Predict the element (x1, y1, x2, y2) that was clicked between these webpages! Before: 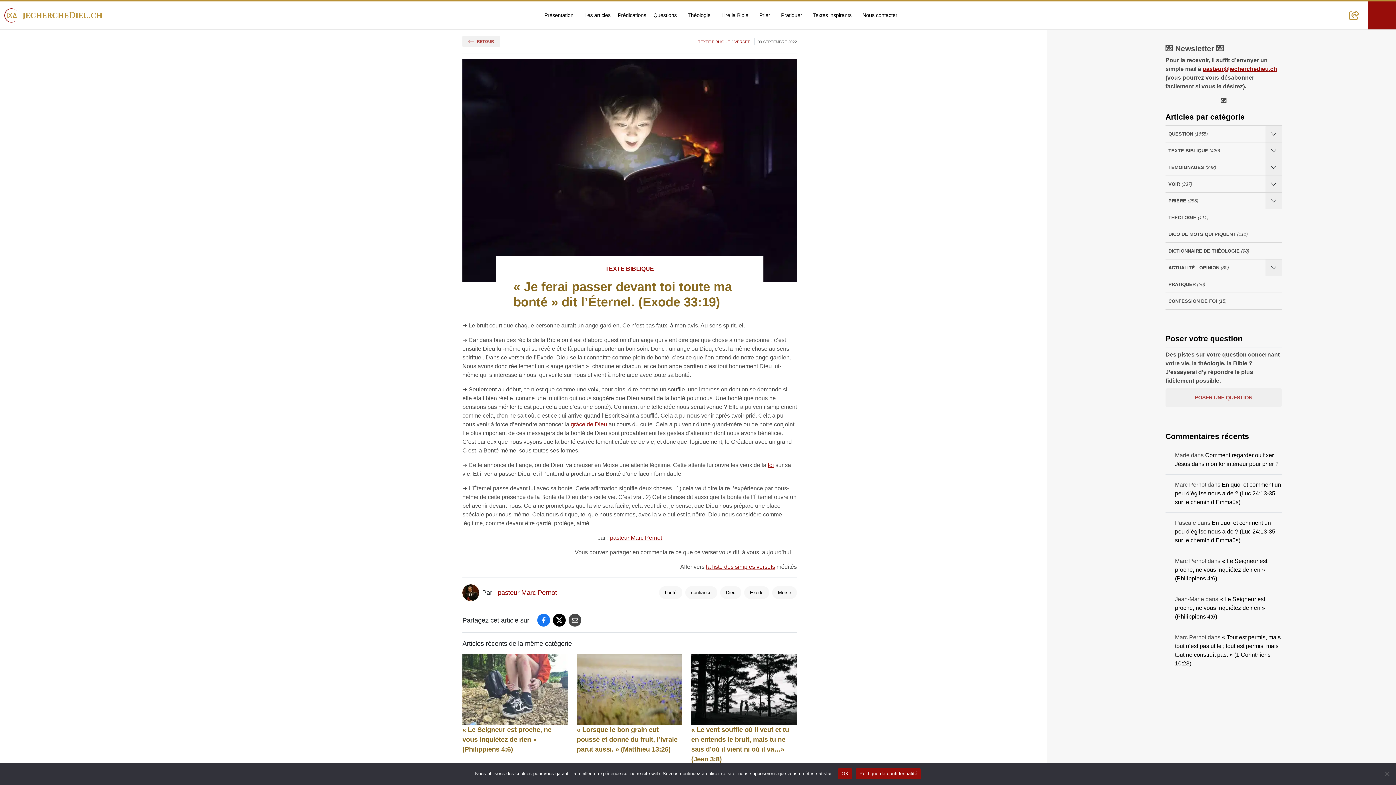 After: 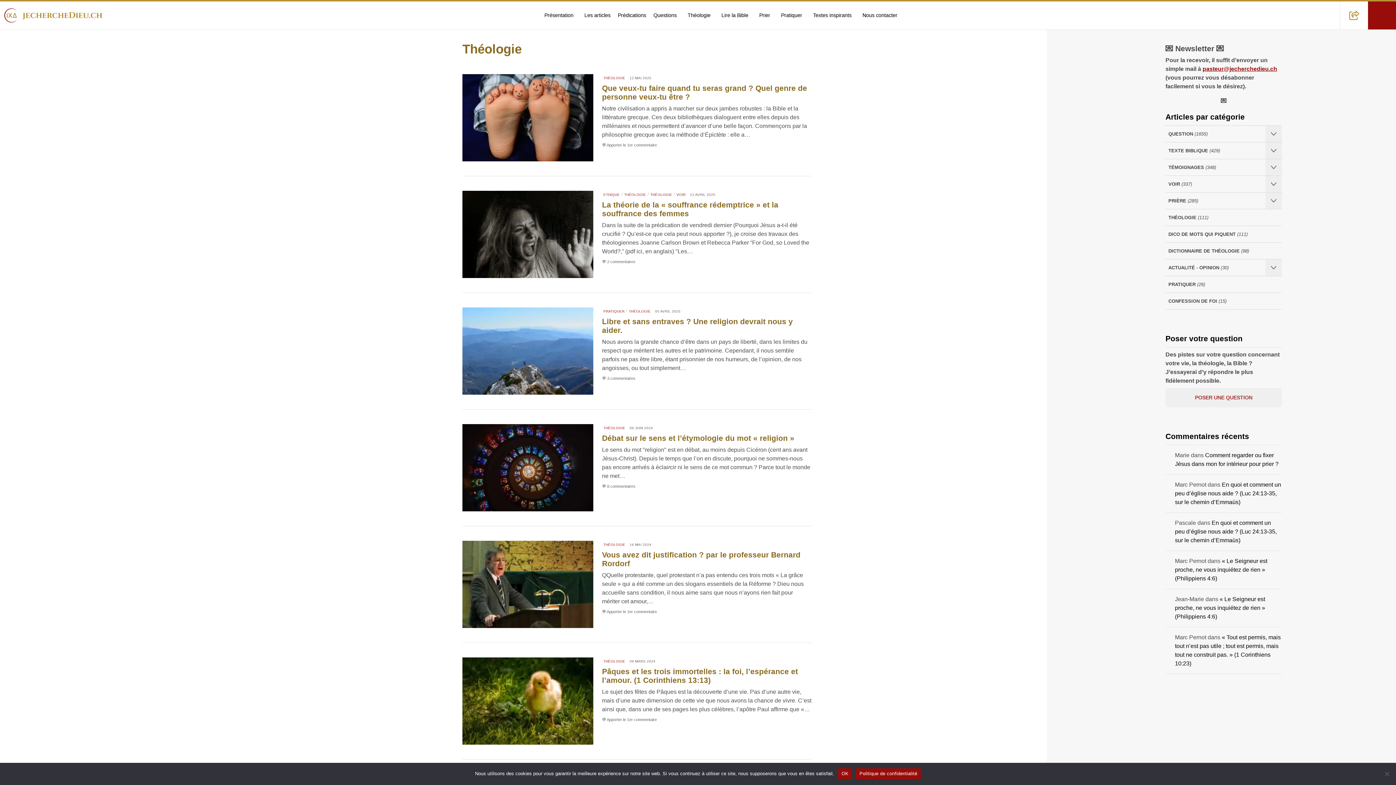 Action: label: THÉOLOGIE
 (111) bbox: (1165, 209, 1282, 225)